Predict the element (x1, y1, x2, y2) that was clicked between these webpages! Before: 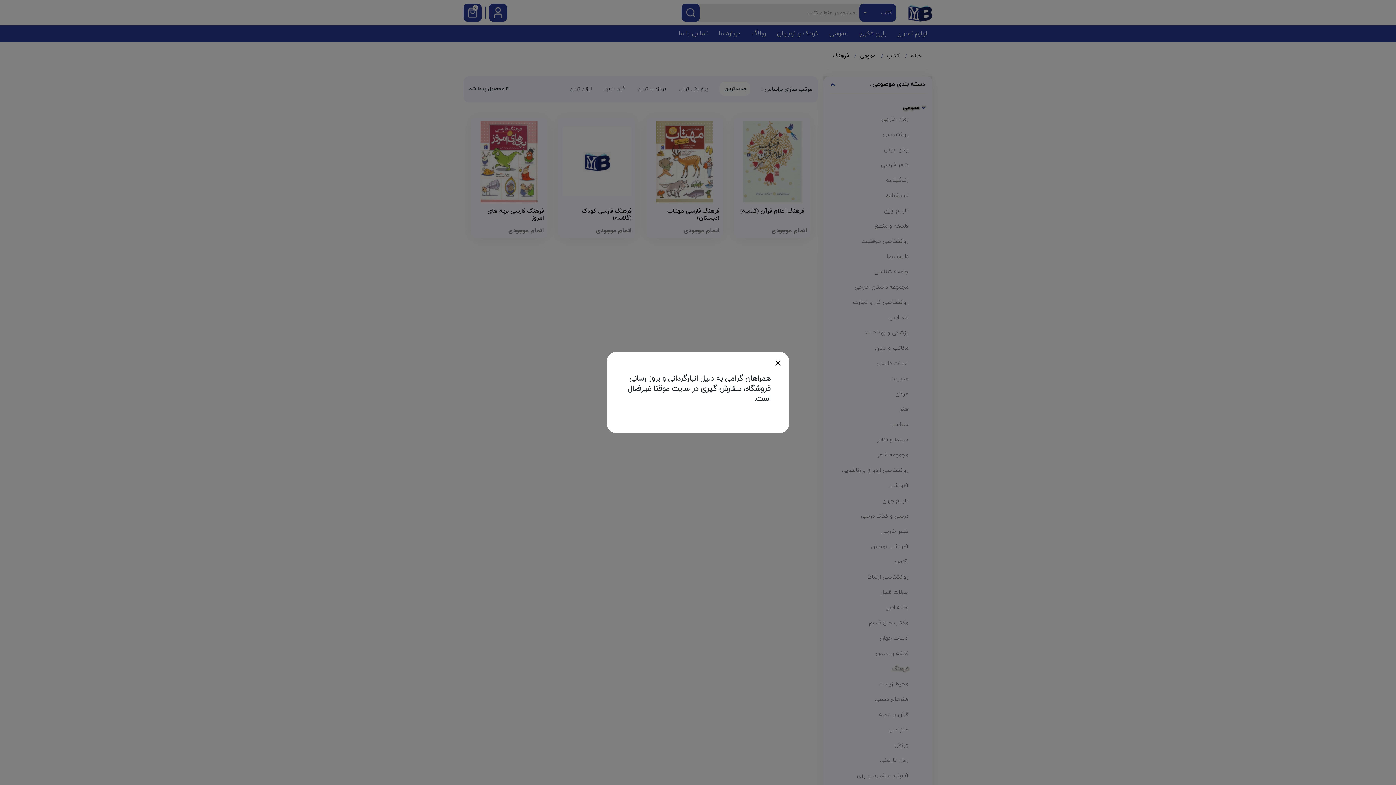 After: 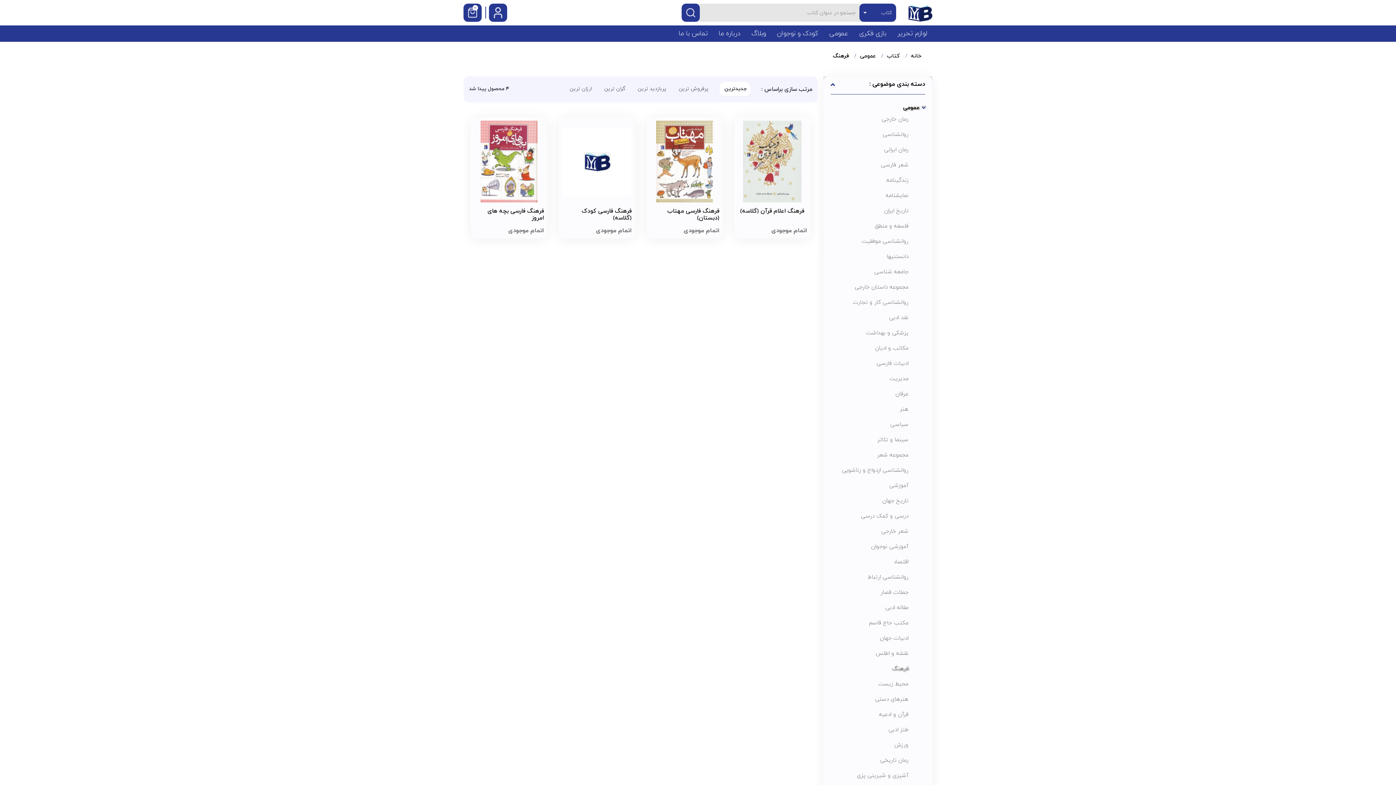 Action: bbox: (772, 357, 783, 368)